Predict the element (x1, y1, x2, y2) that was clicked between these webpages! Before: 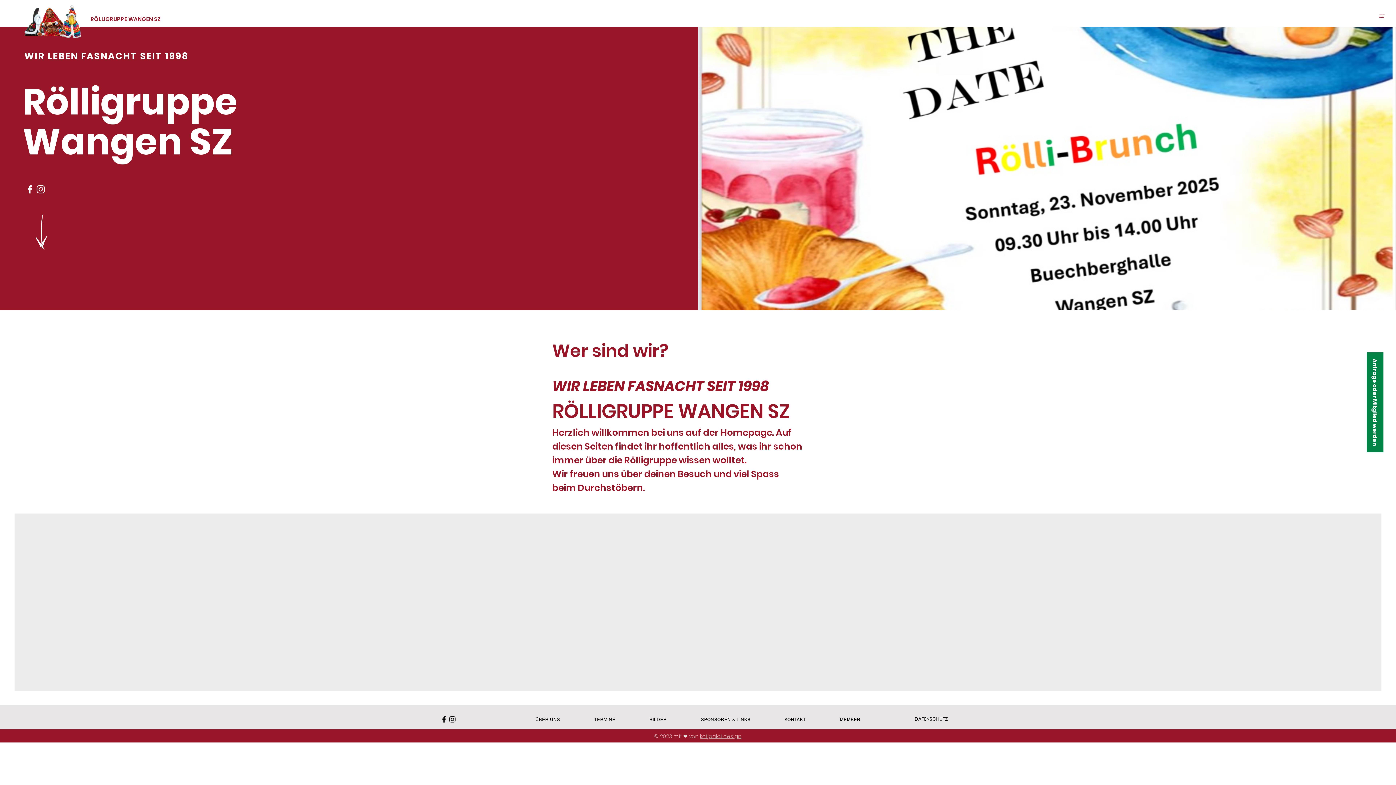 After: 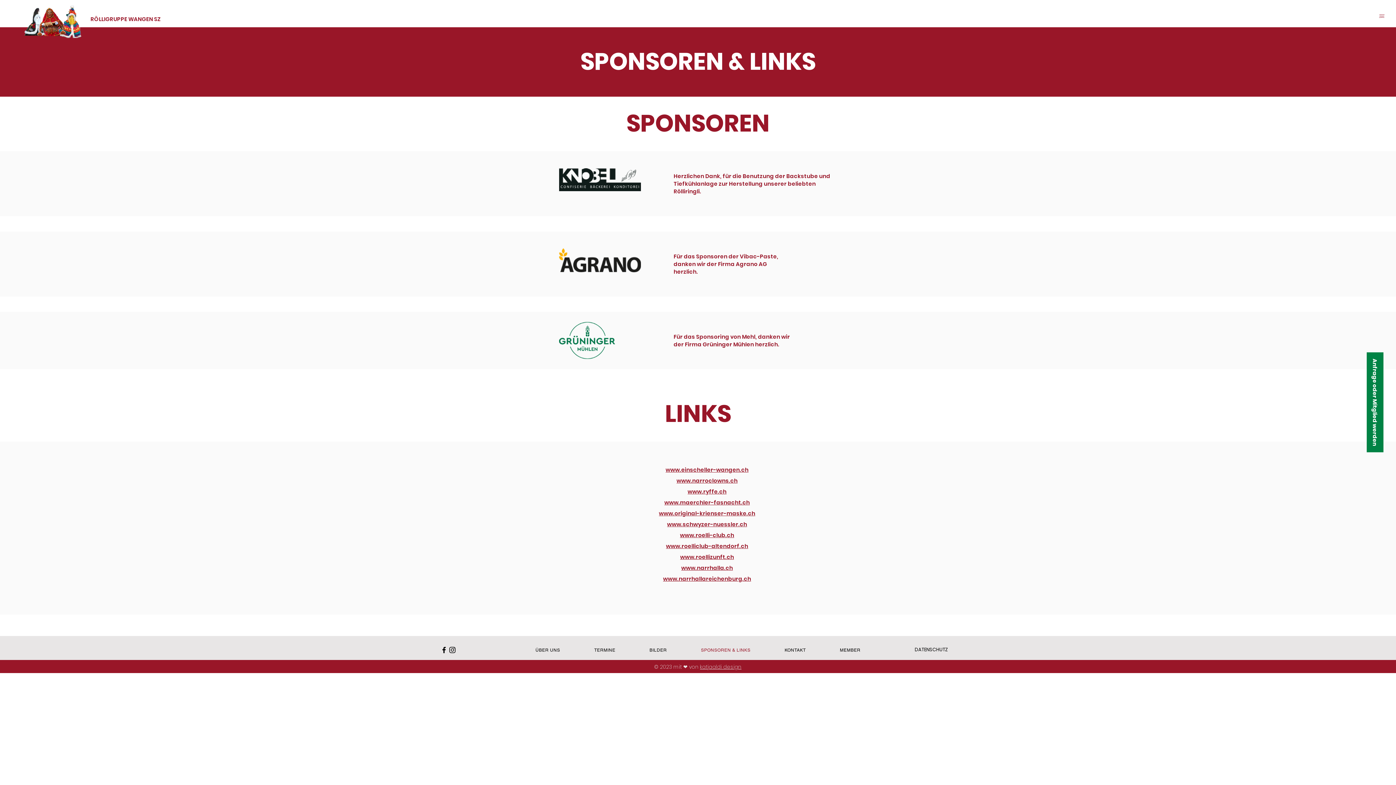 Action: label: SPONSOREN & LINKS bbox: (685, 713, 766, 726)